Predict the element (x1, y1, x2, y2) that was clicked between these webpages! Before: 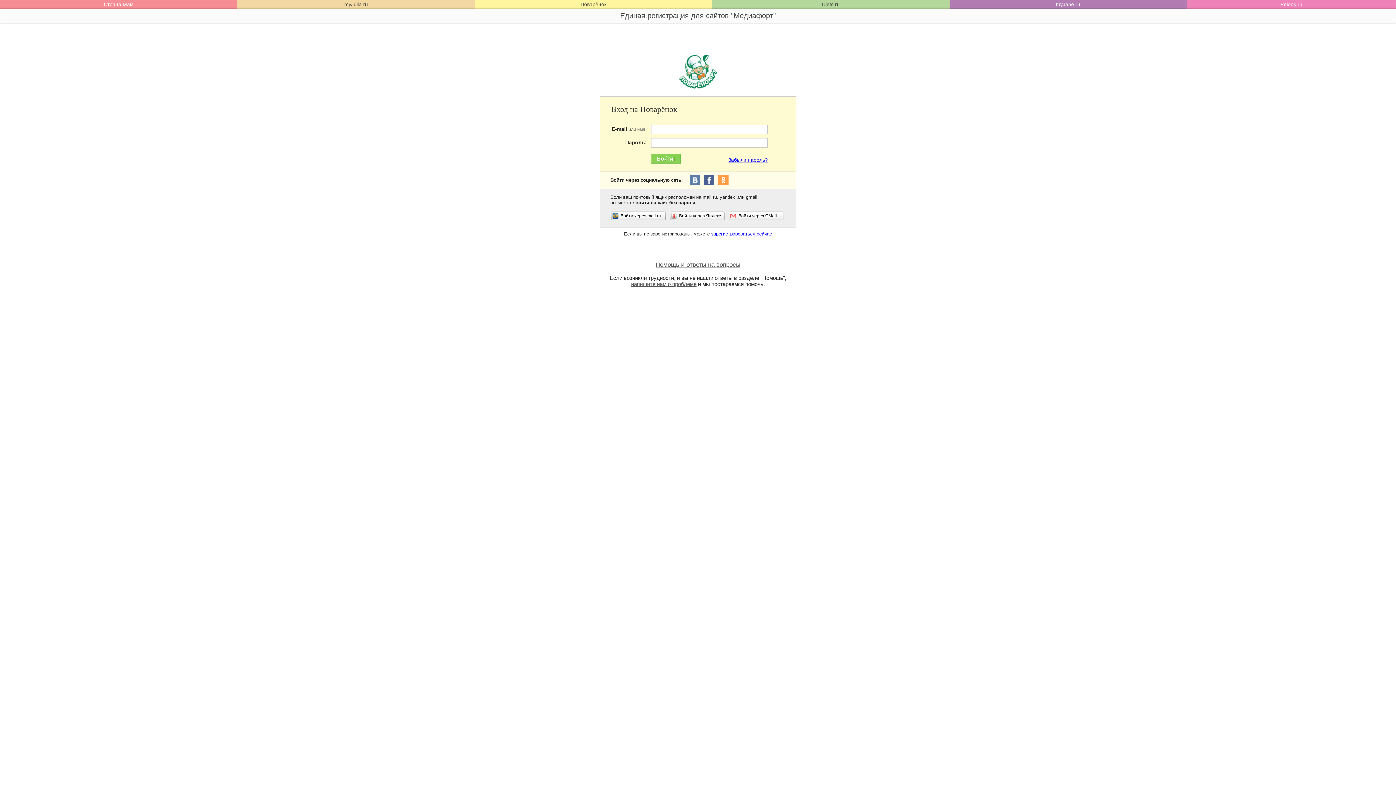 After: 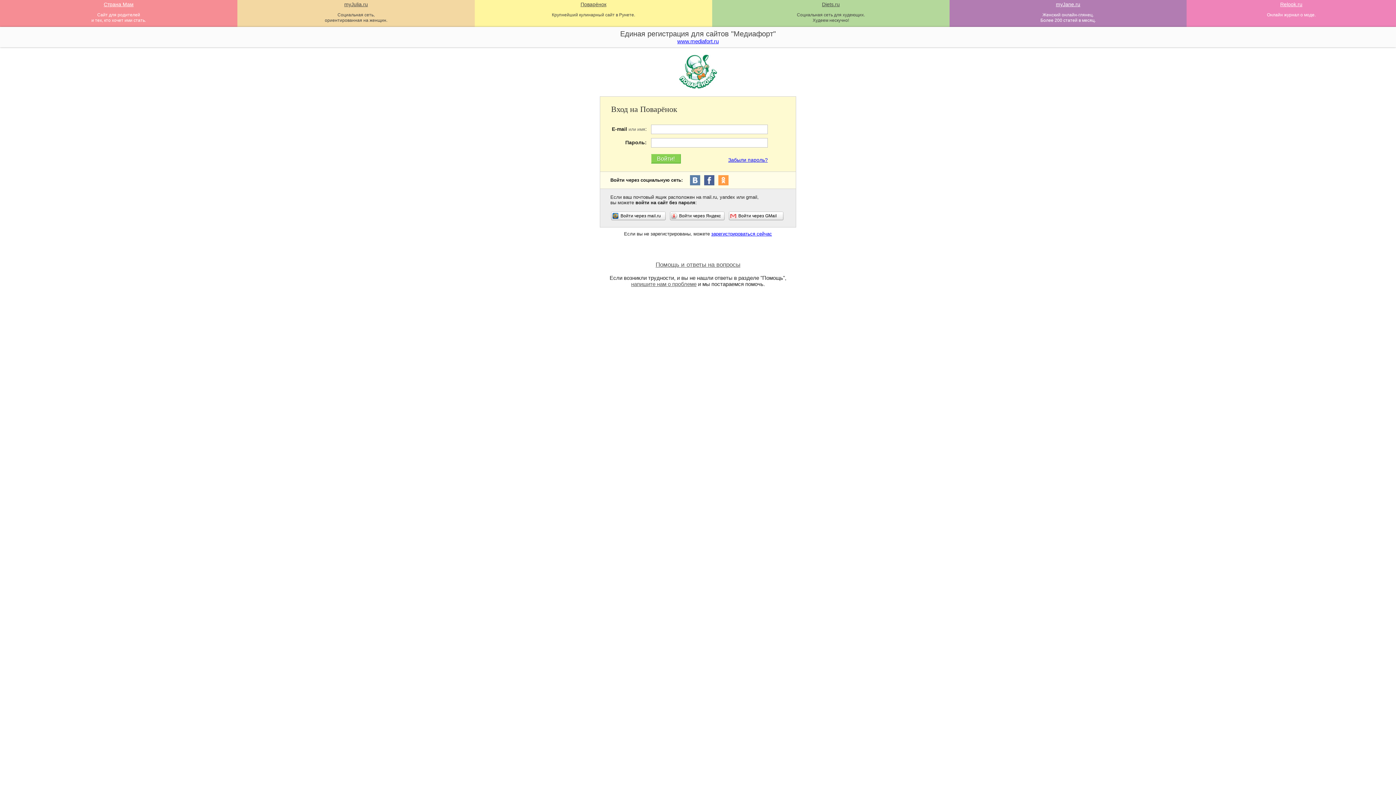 Action: bbox: (241, 1, 471, 7) label: myJulia.ru